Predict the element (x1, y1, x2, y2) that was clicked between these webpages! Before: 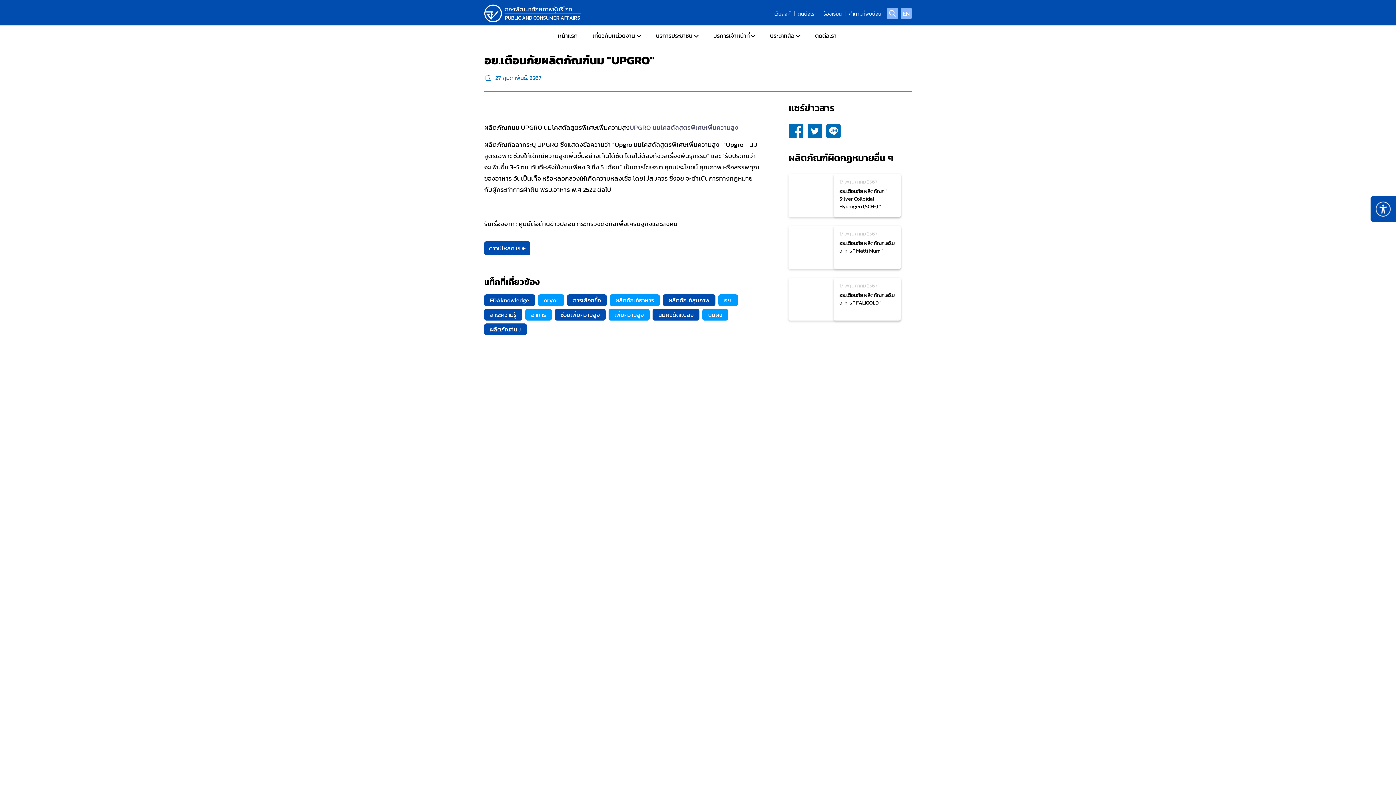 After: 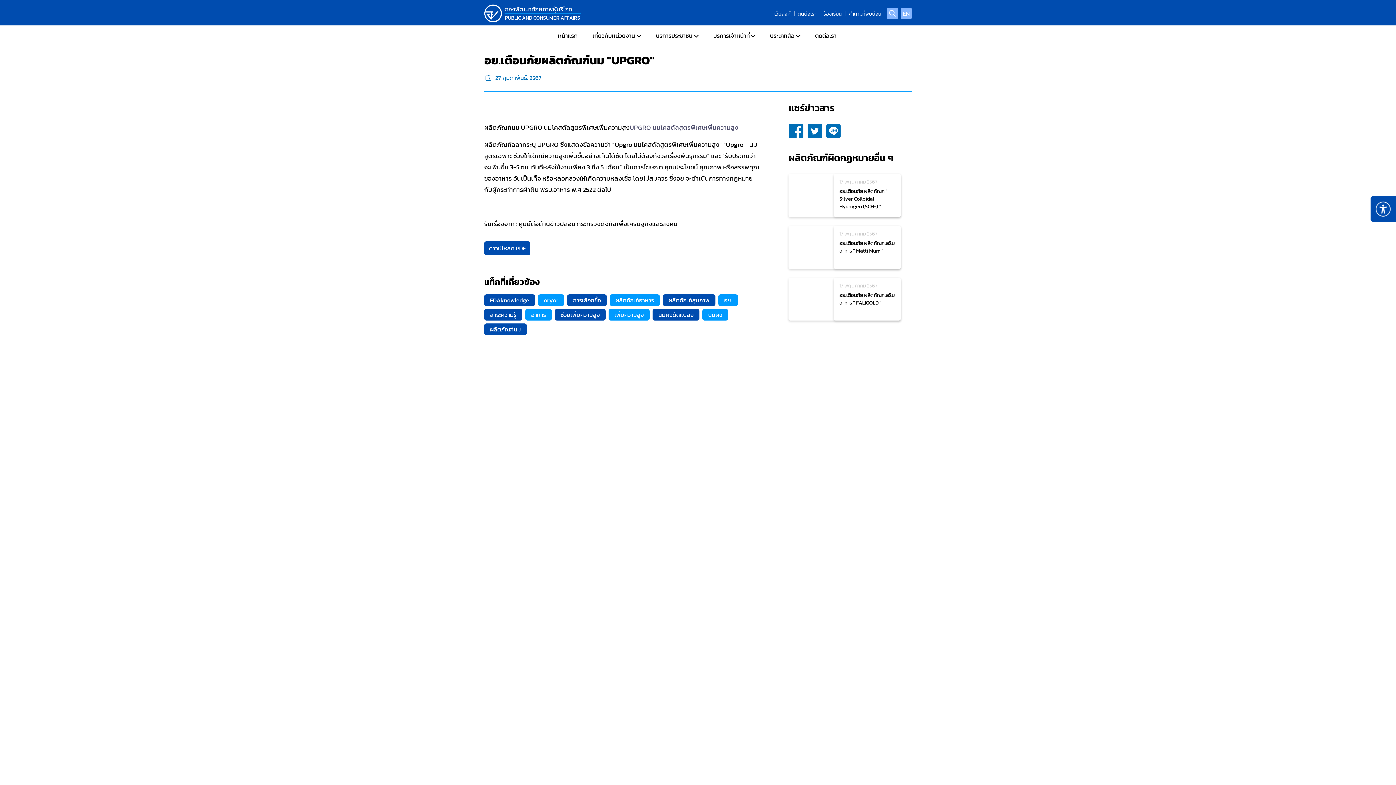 Action: bbox: (826, 124, 841, 138)